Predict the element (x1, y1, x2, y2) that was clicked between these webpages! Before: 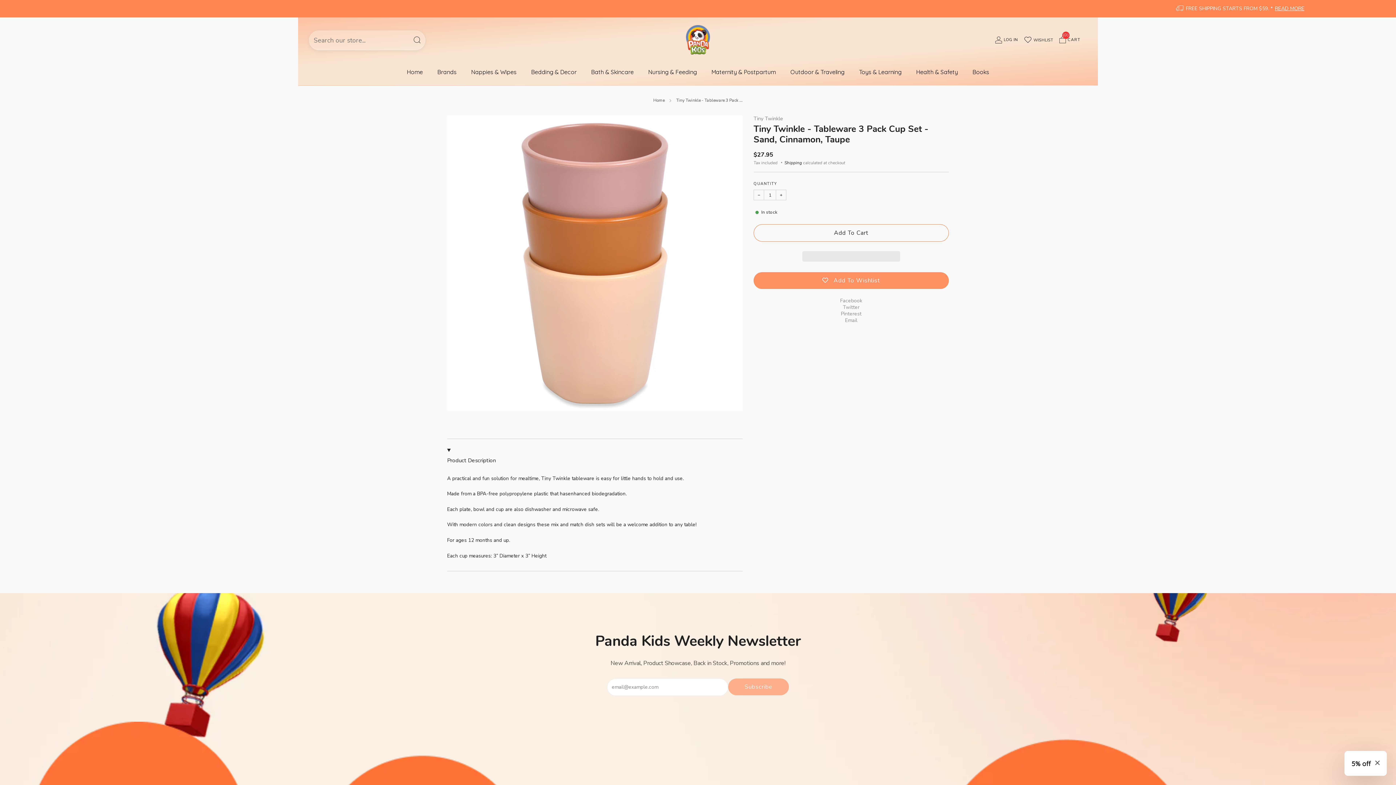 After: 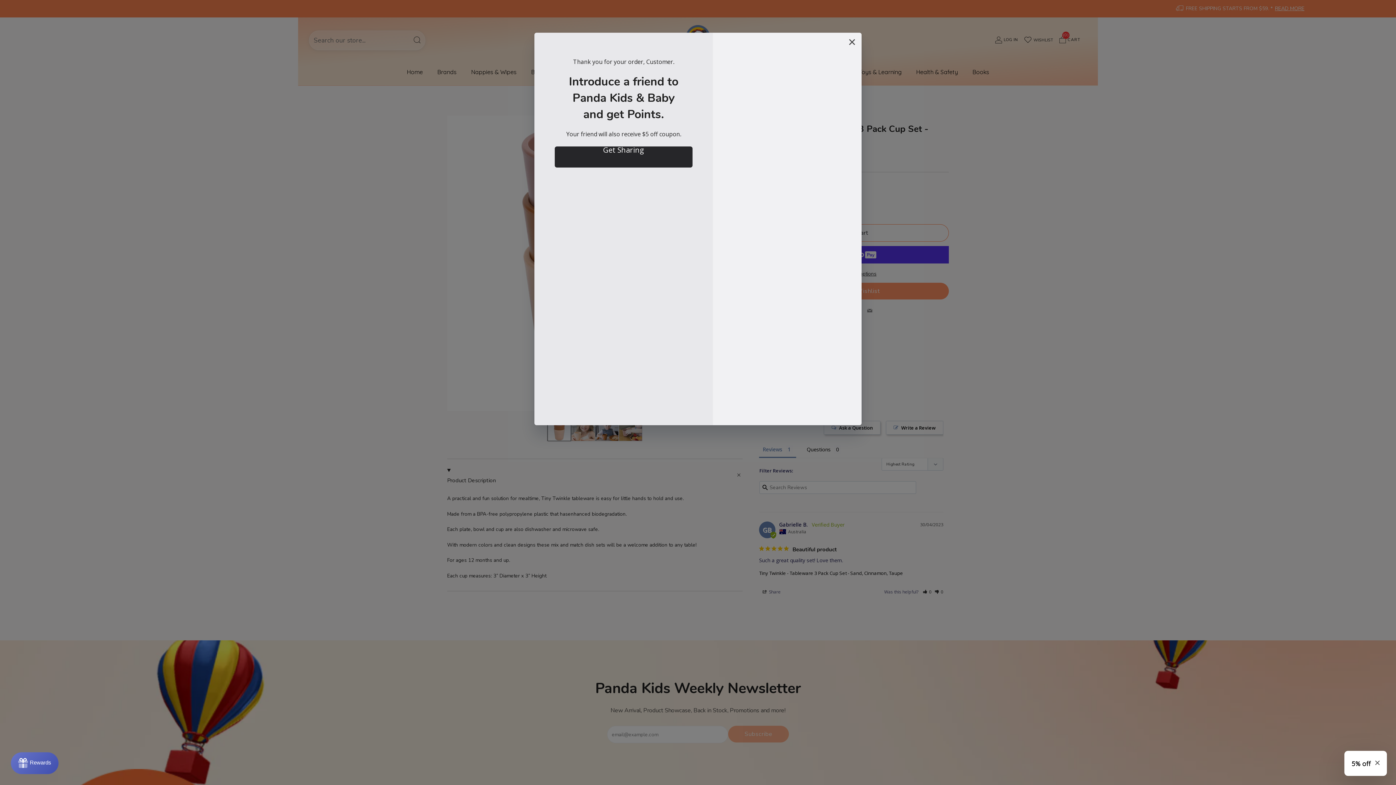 Action: bbox: (754, 190, 764, 200) label: −
Reduce item quantity by one